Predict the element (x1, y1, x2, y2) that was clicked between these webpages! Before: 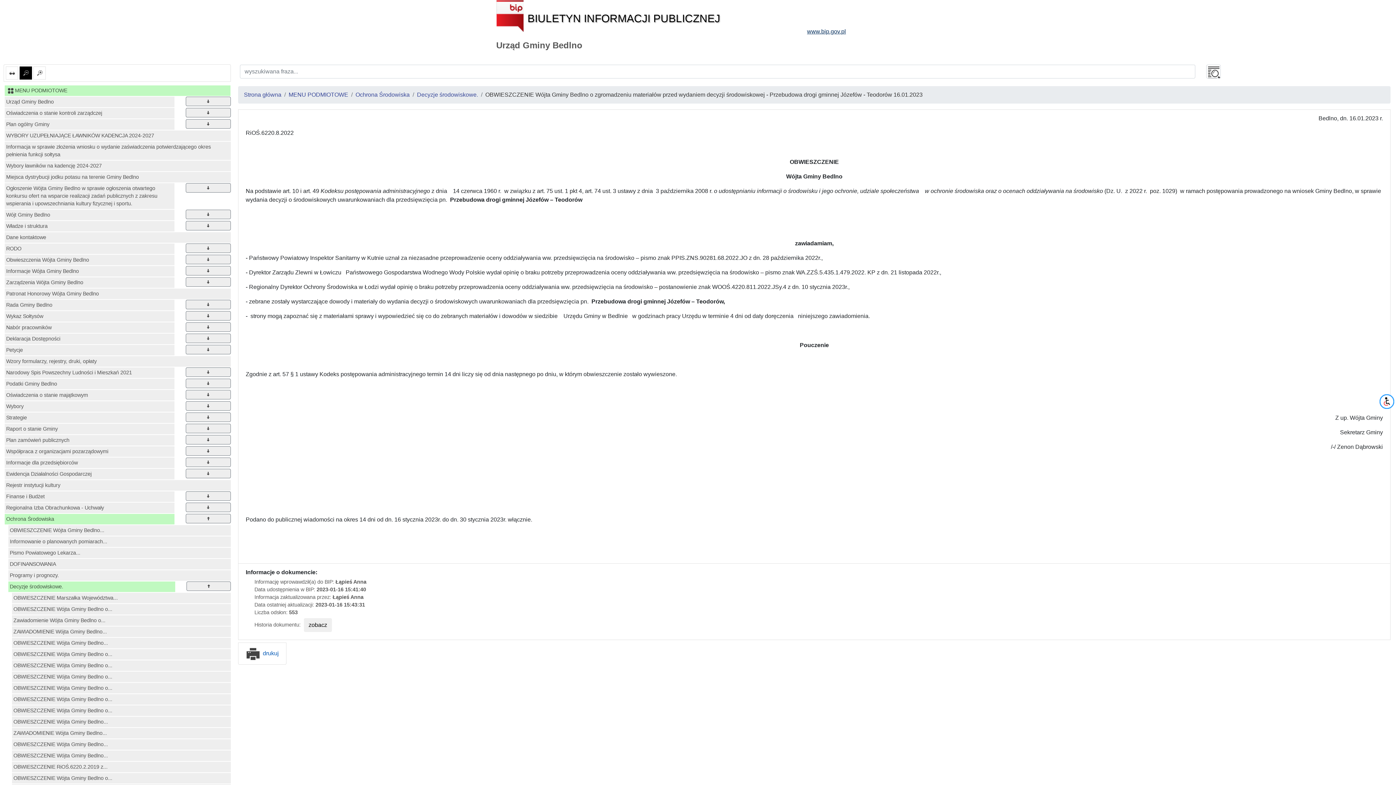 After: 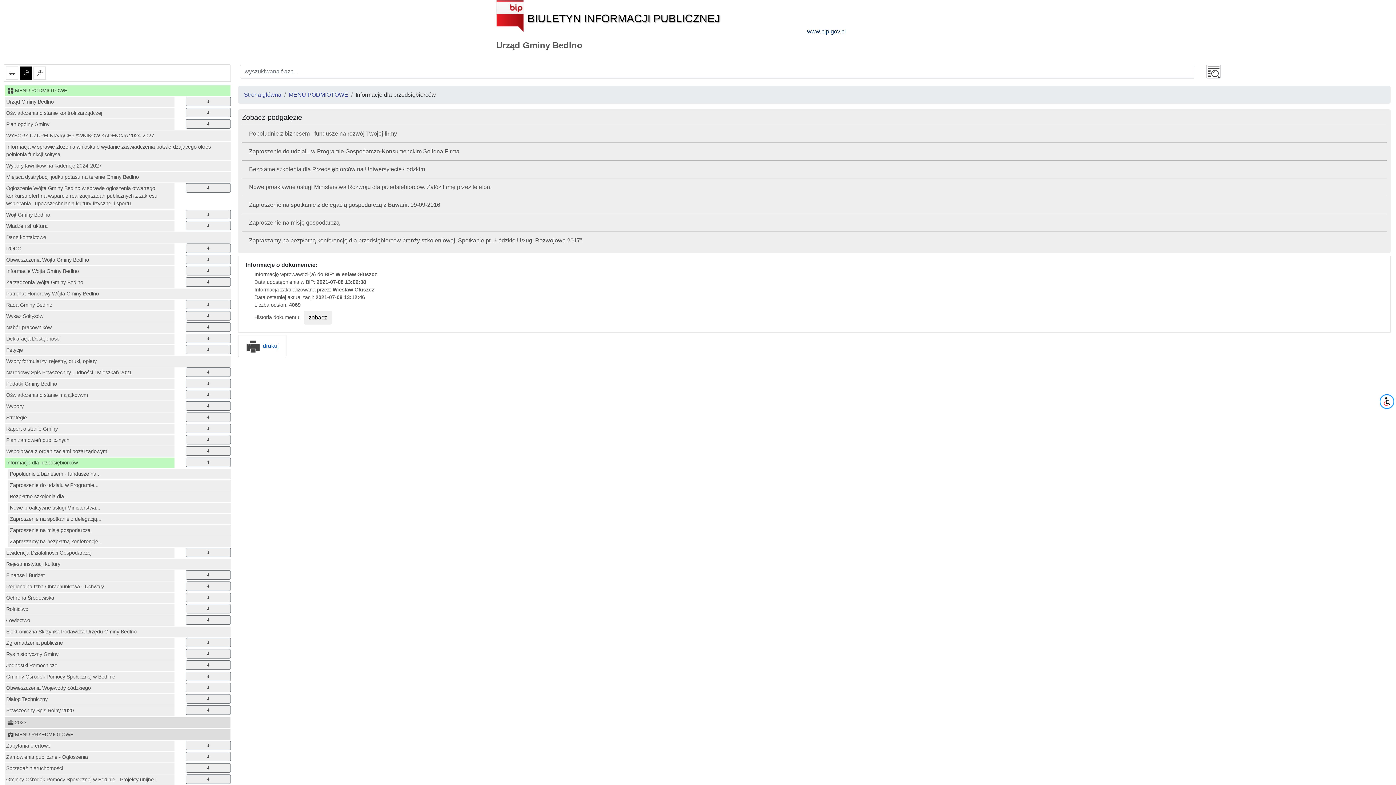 Action: label: Informacje dla przedsiębiorców bbox: (4, 457, 174, 468)